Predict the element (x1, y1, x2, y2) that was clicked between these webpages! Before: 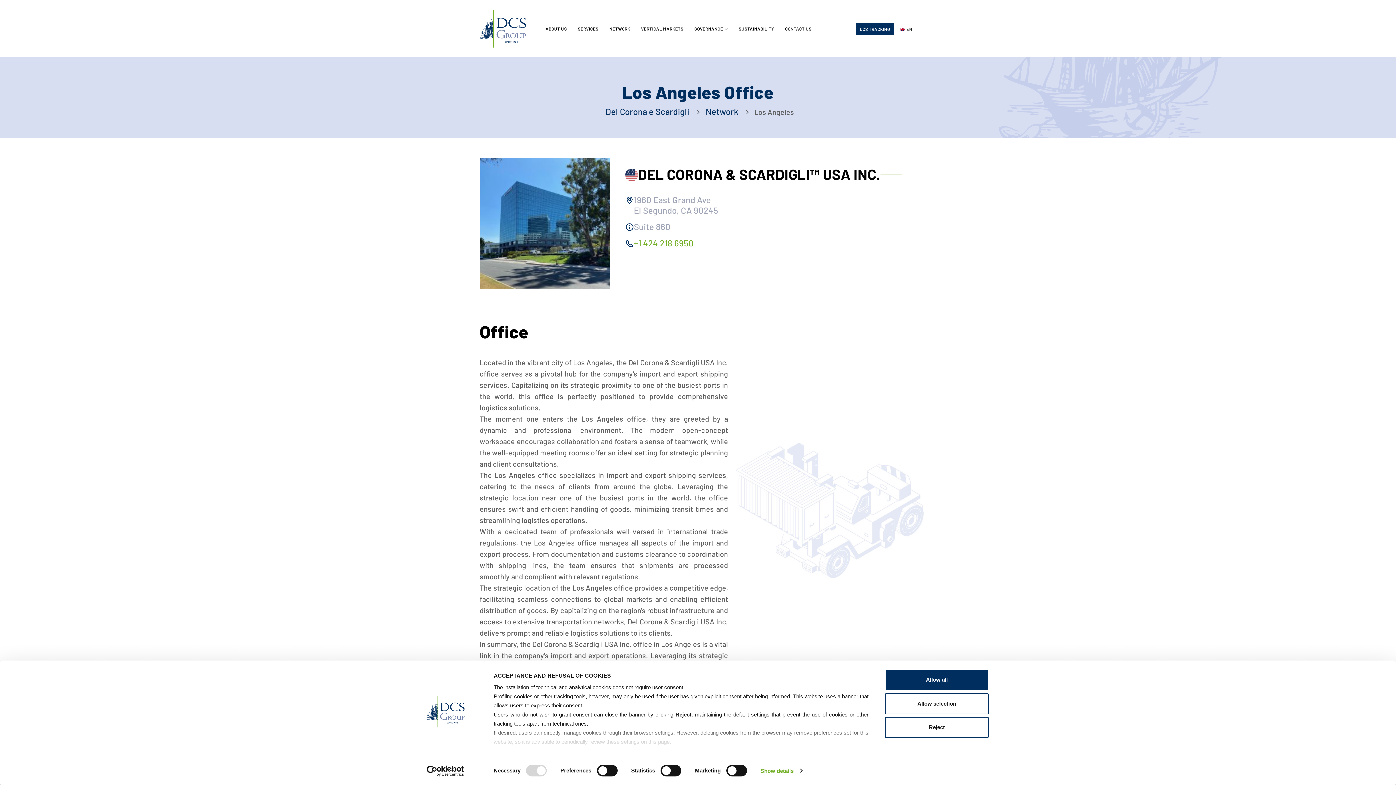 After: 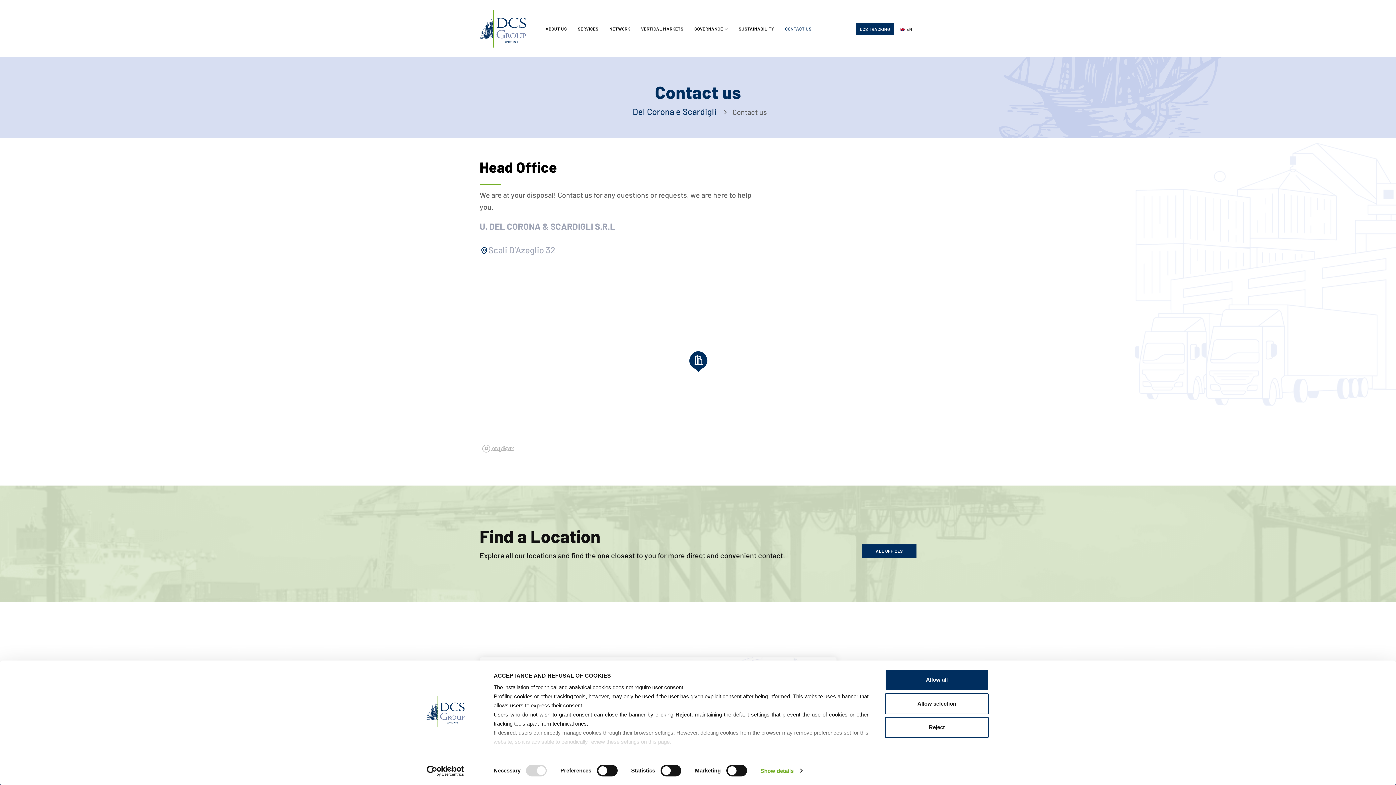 Action: label: Contact Us bbox: (780, 22, 816, 34)